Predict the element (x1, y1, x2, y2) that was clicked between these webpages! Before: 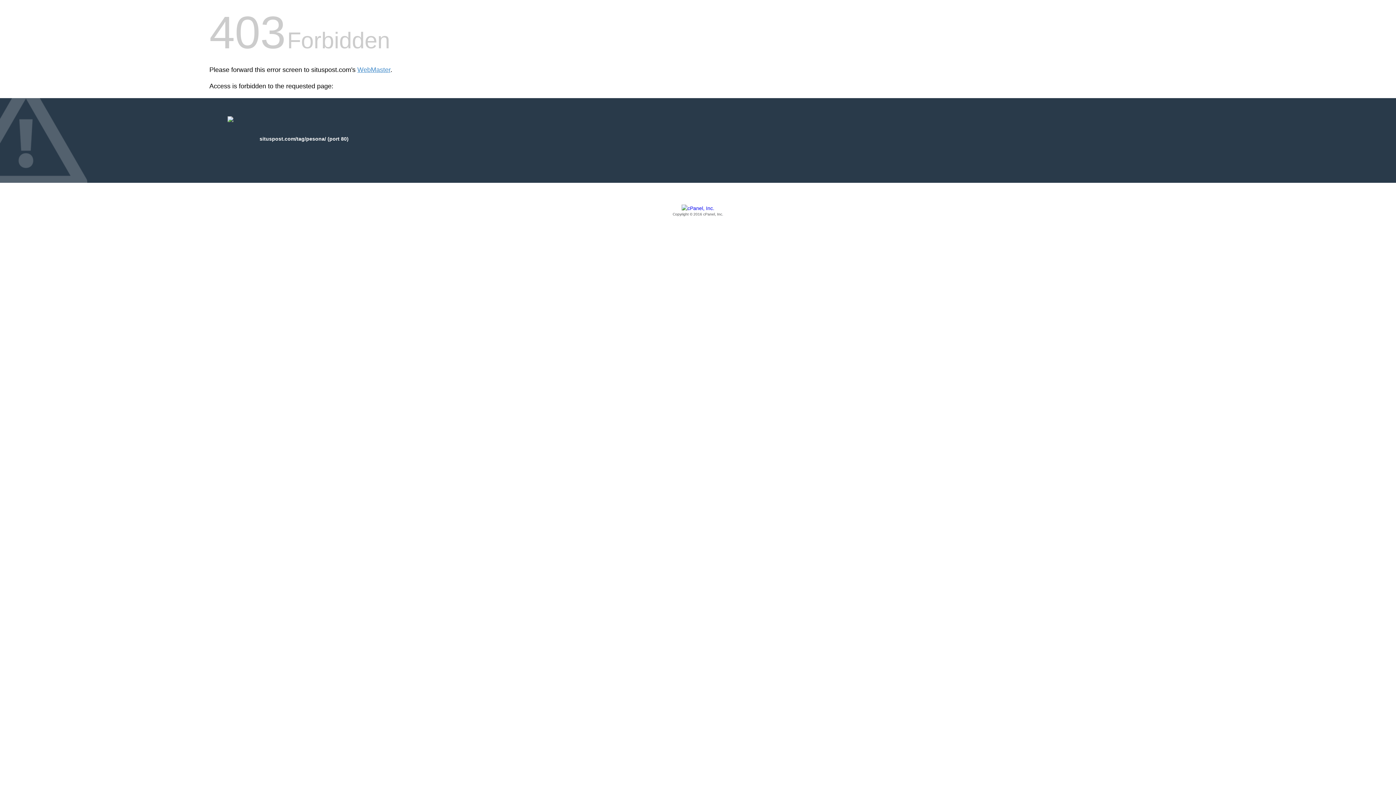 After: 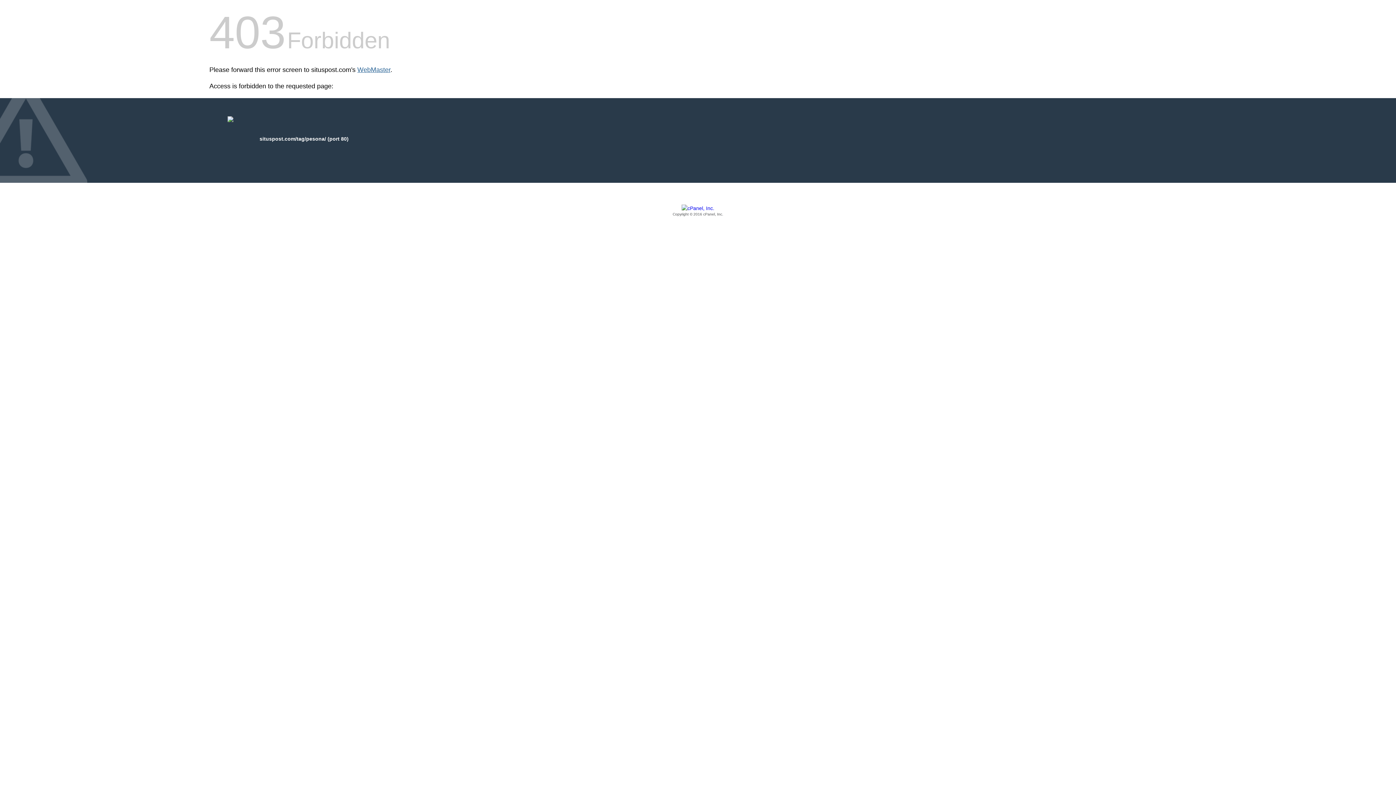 Action: bbox: (357, 66, 390, 73) label: WebMaster